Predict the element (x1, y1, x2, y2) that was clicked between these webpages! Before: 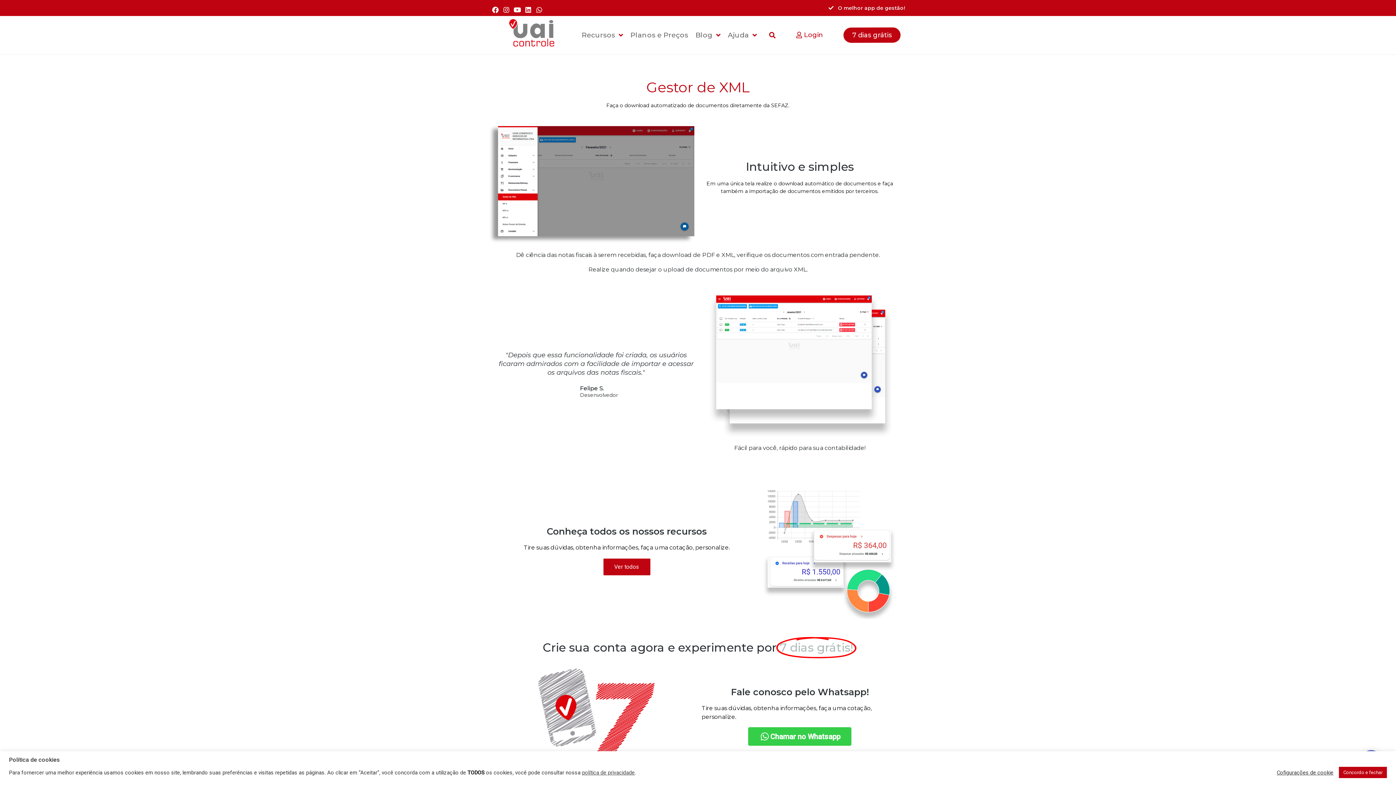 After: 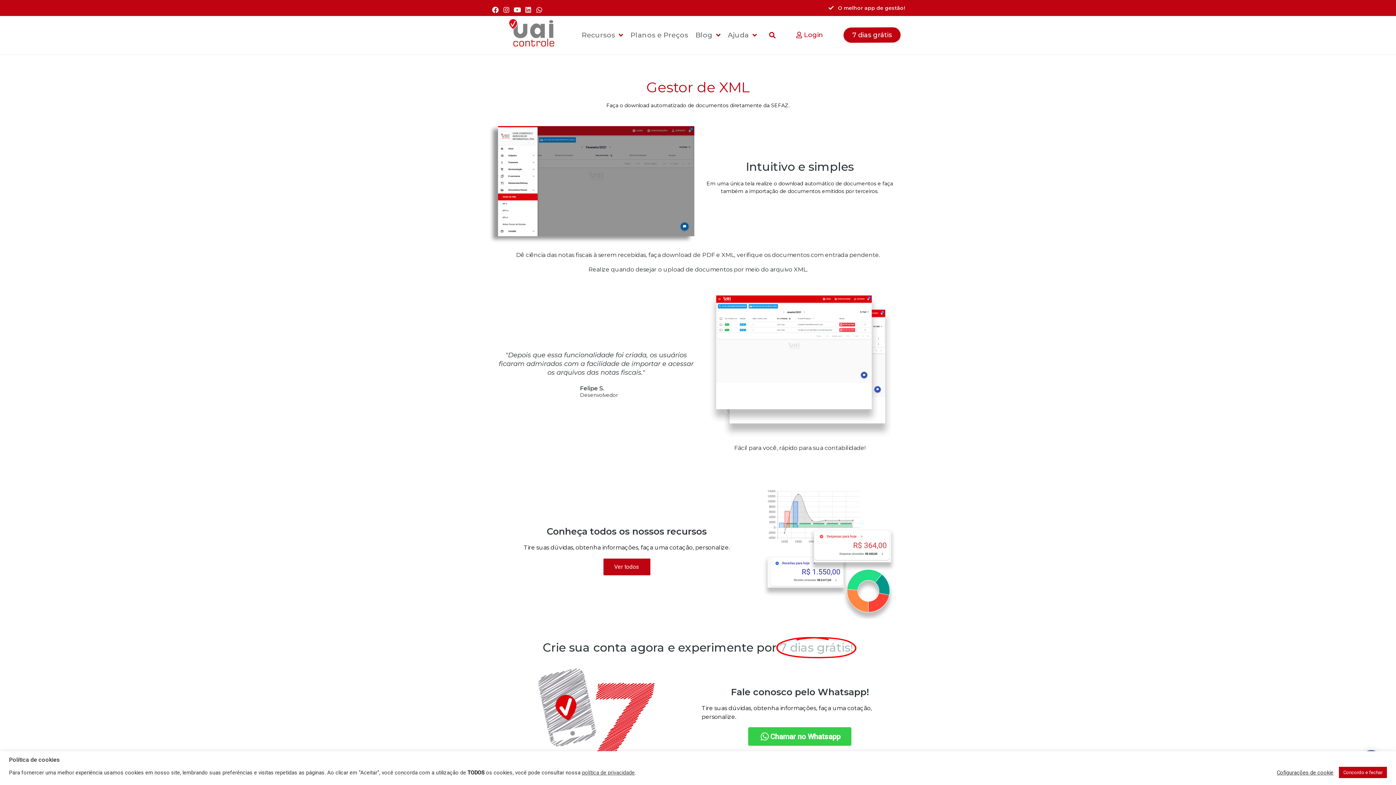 Action: label: Linkedin bbox: (523, 5, 533, 14)